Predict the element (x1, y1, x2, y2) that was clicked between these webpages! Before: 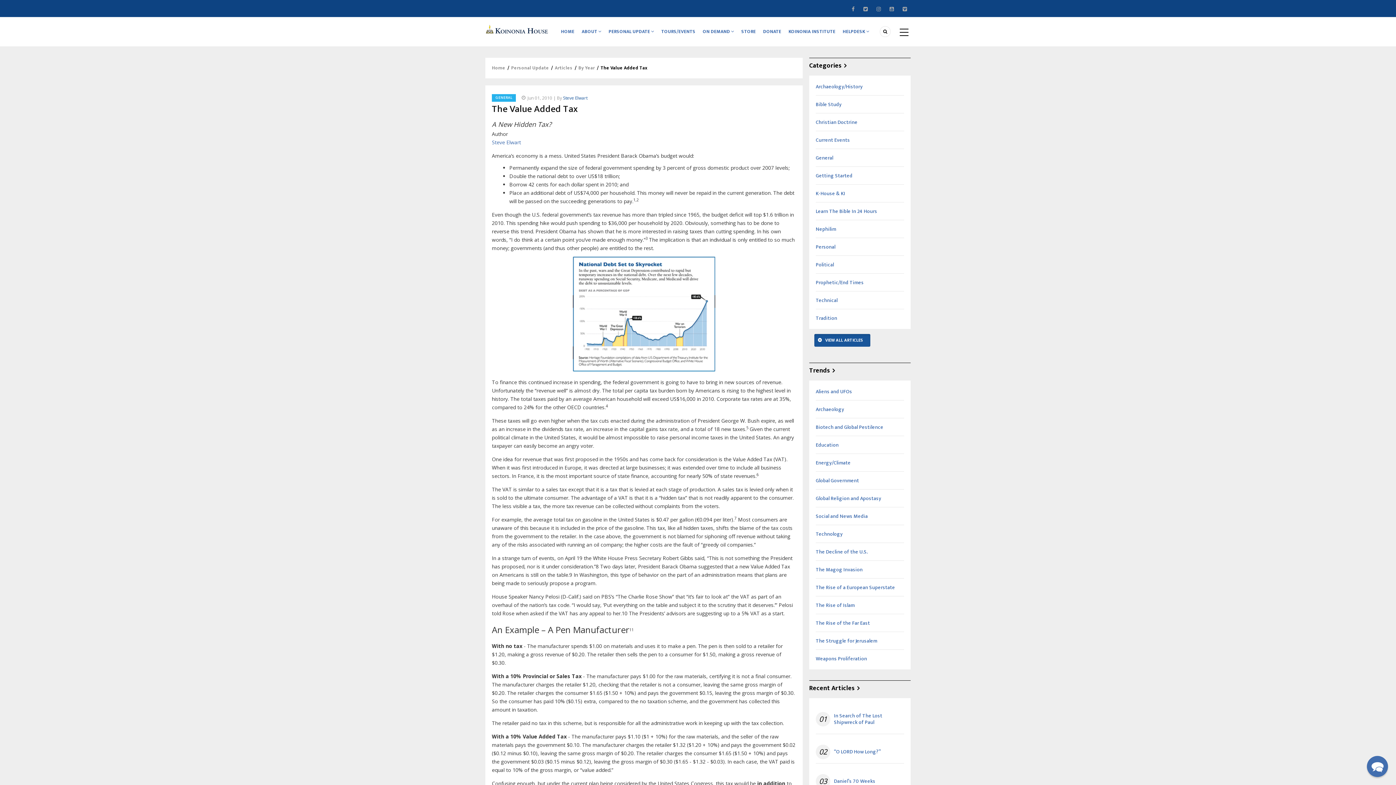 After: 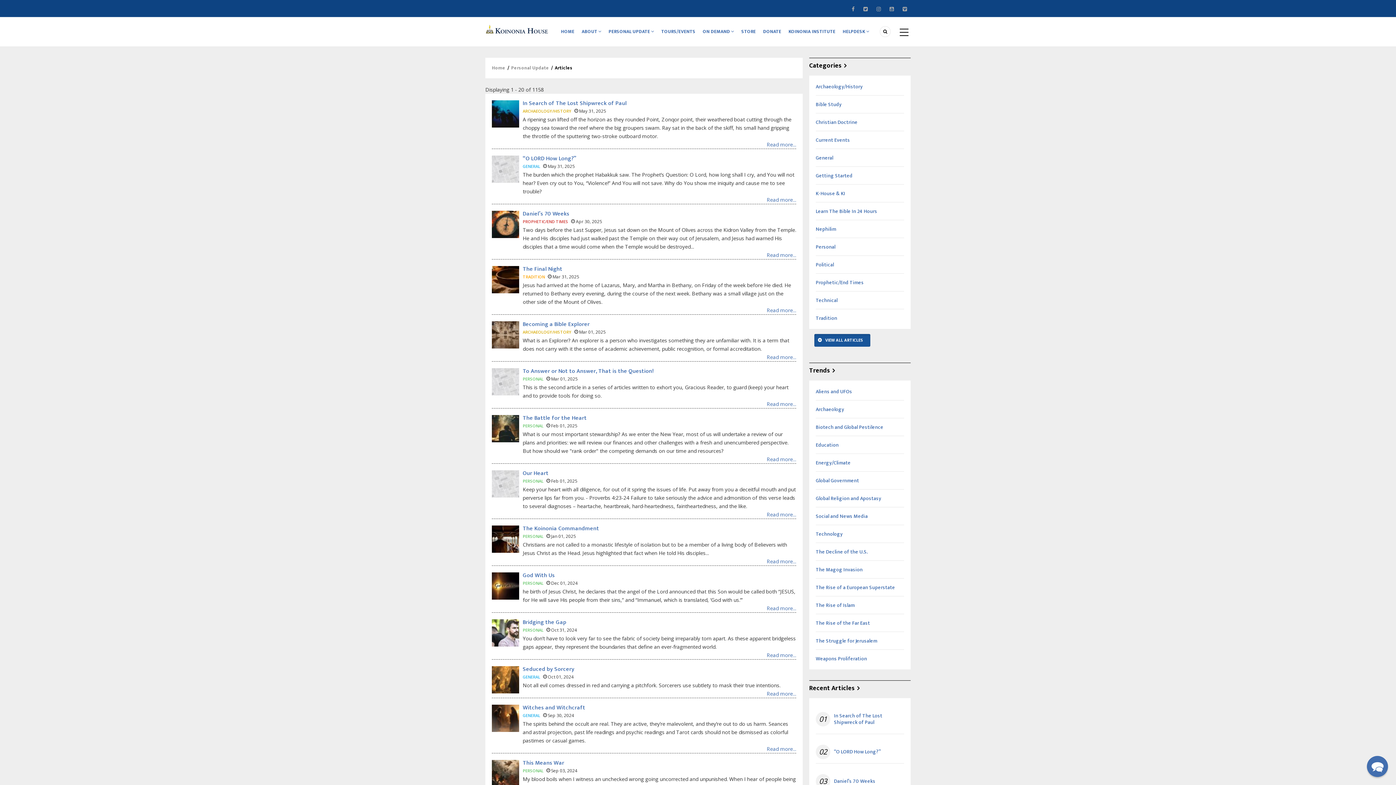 Action: label: Articles bbox: (554, 64, 572, 72)